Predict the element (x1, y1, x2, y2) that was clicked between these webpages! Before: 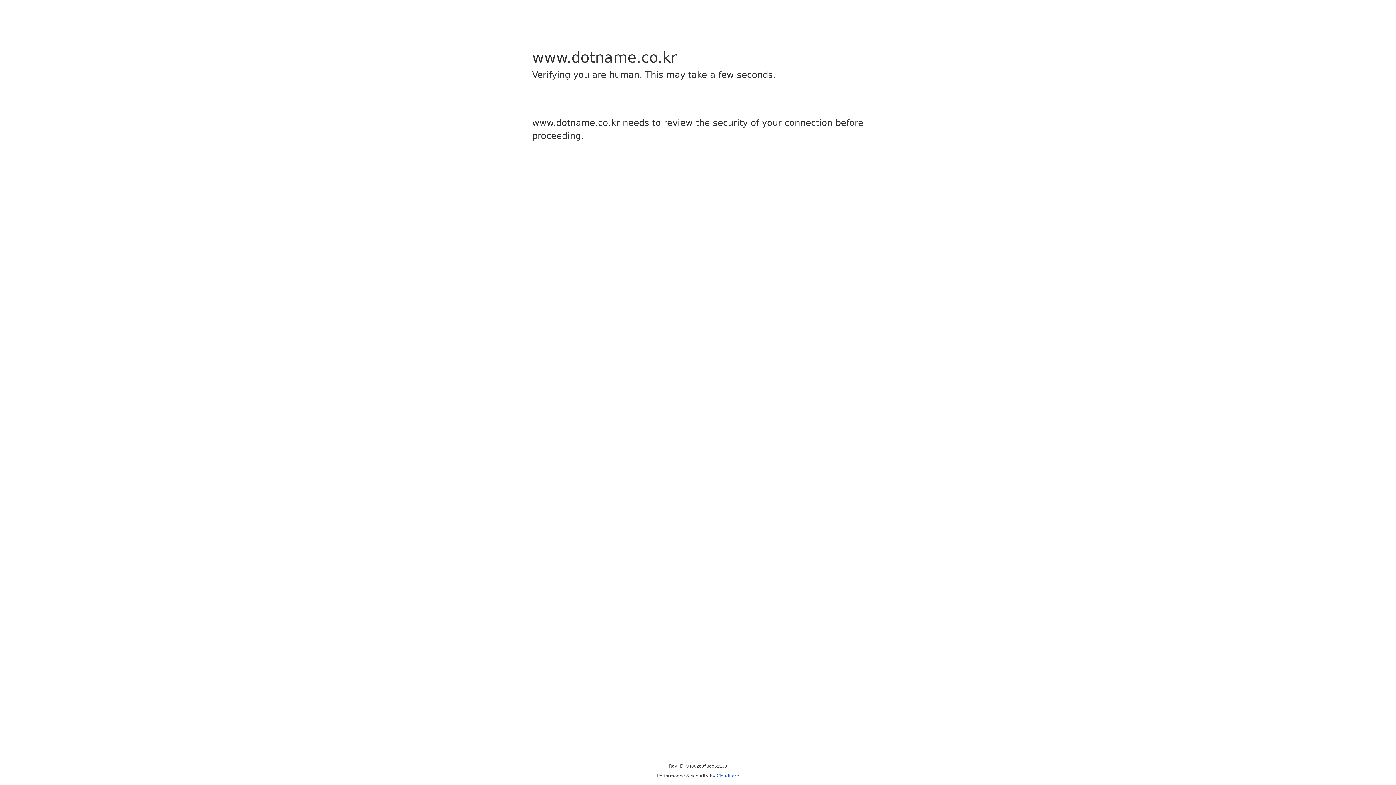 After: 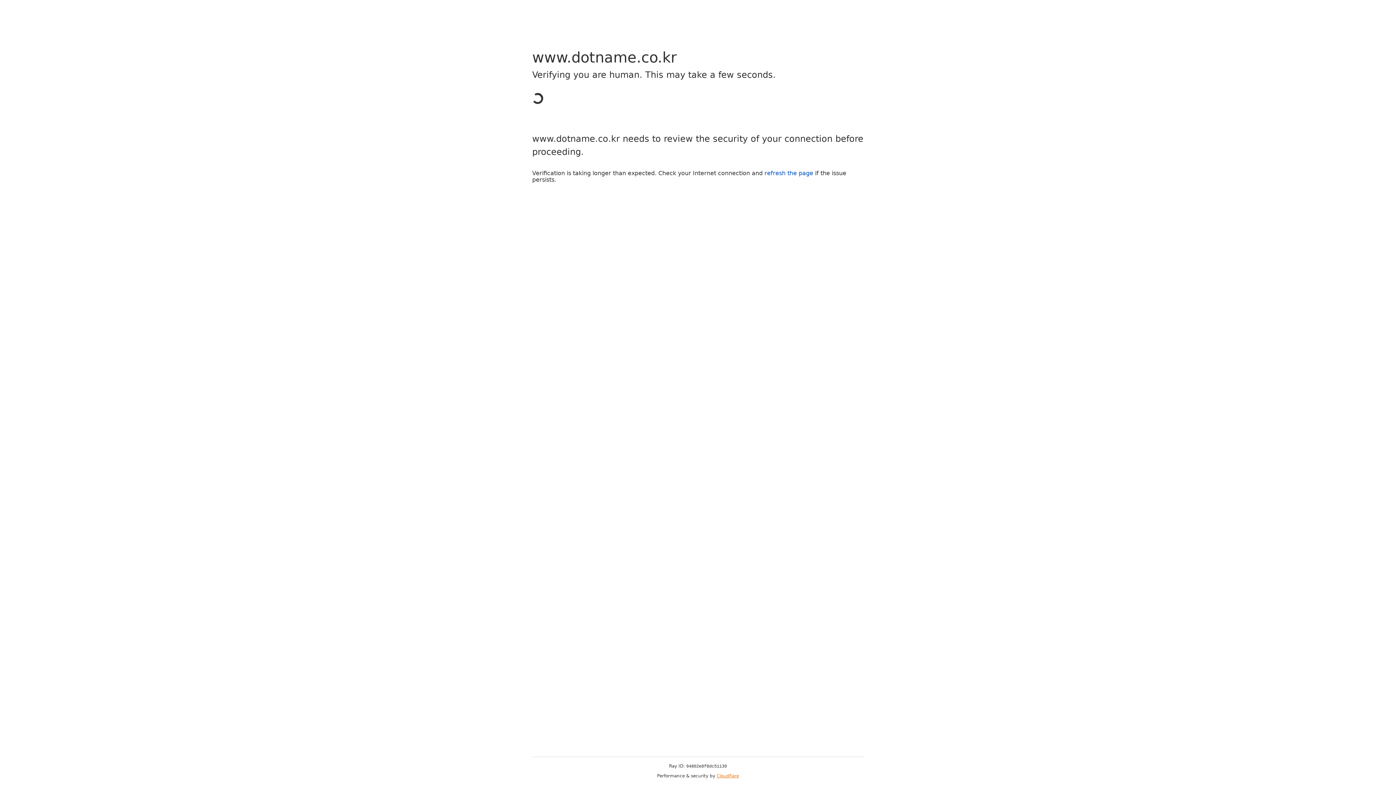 Action: bbox: (716, 773, 739, 778) label: Cloudflare